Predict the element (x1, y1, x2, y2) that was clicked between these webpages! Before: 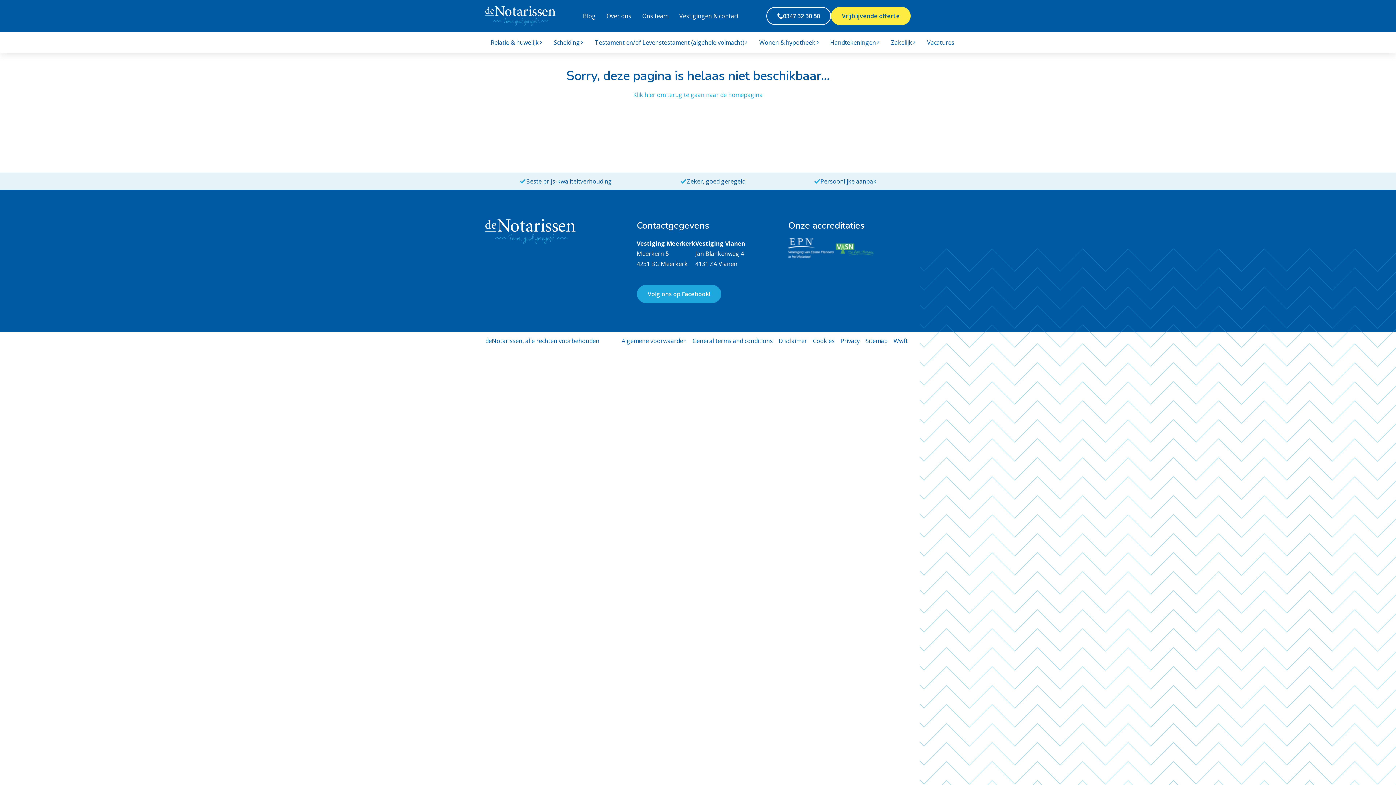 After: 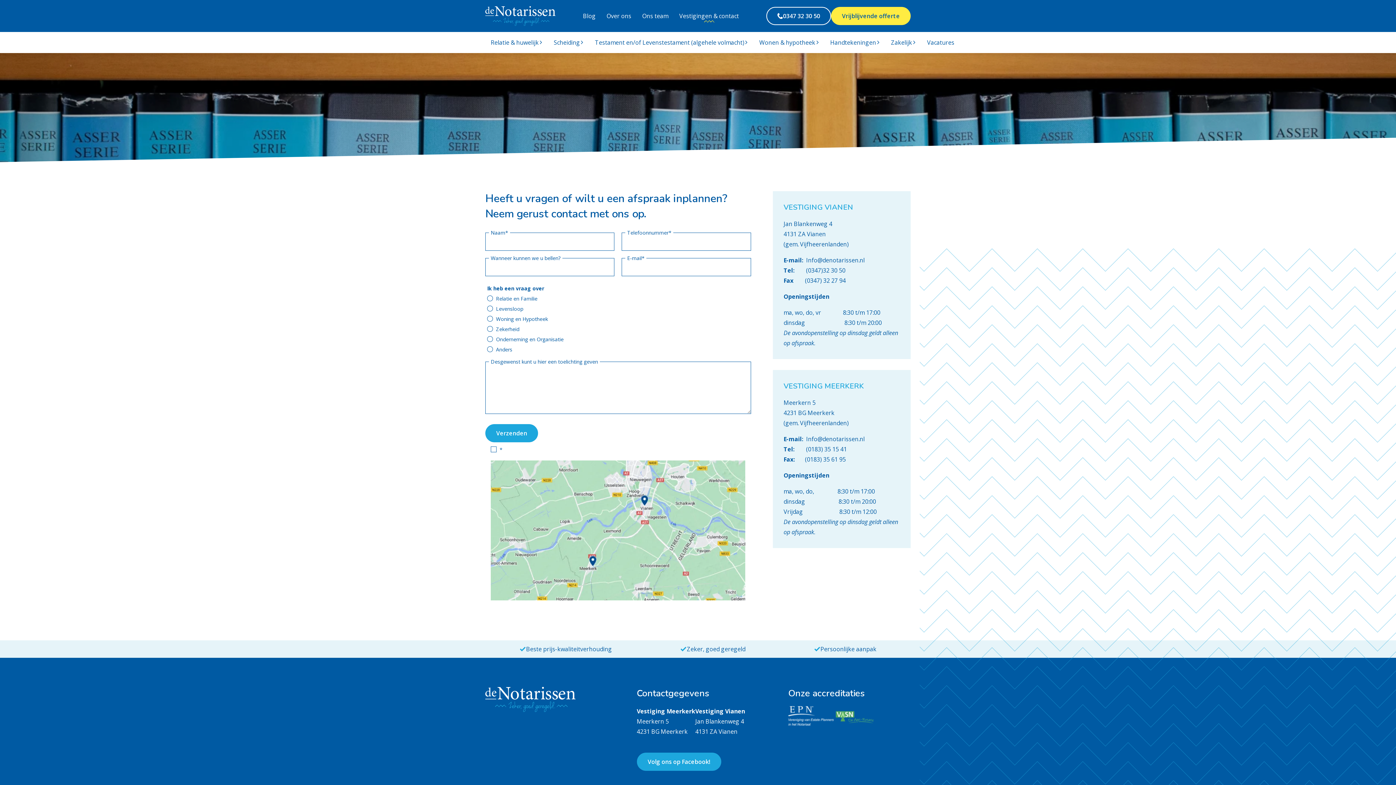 Action: label: Vestigingen & contact bbox: (674, 0, 744, 32)